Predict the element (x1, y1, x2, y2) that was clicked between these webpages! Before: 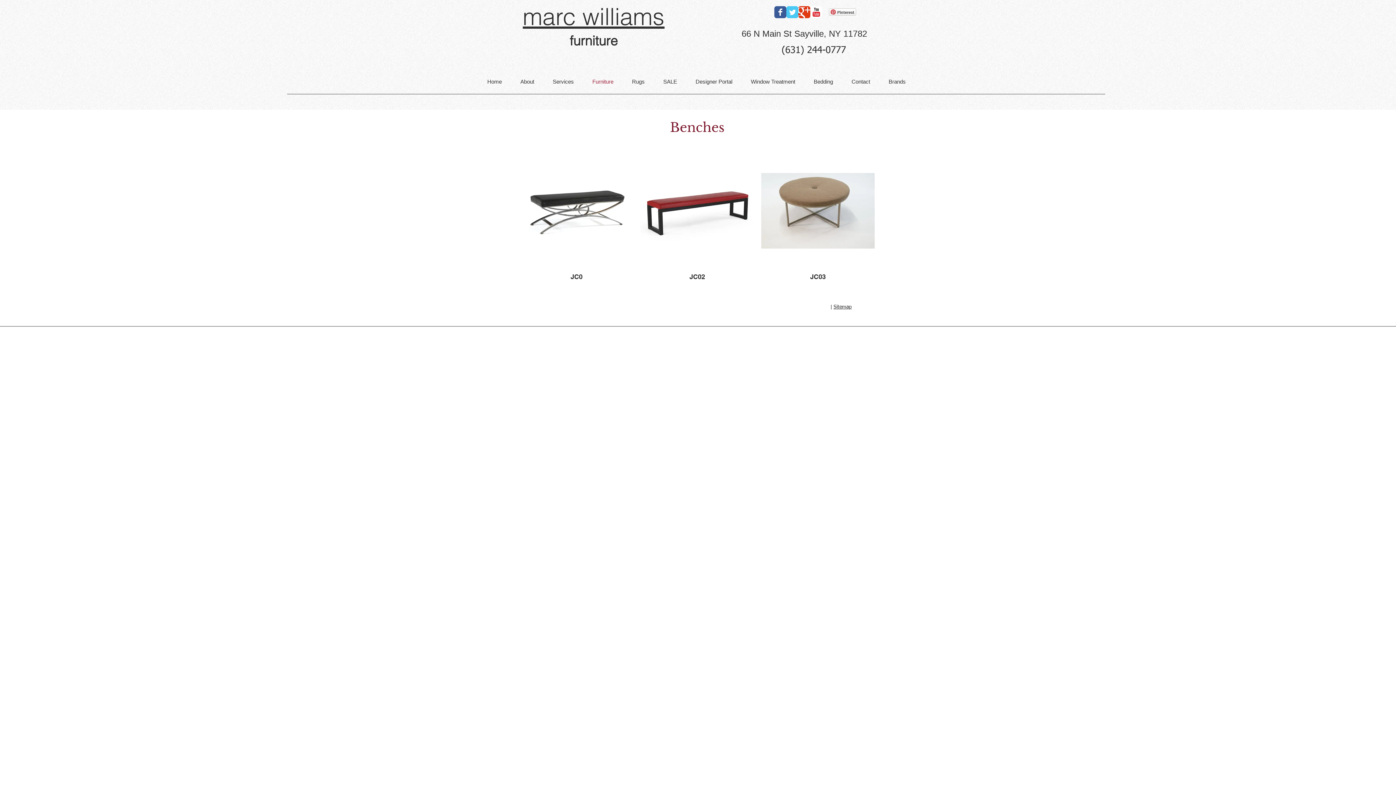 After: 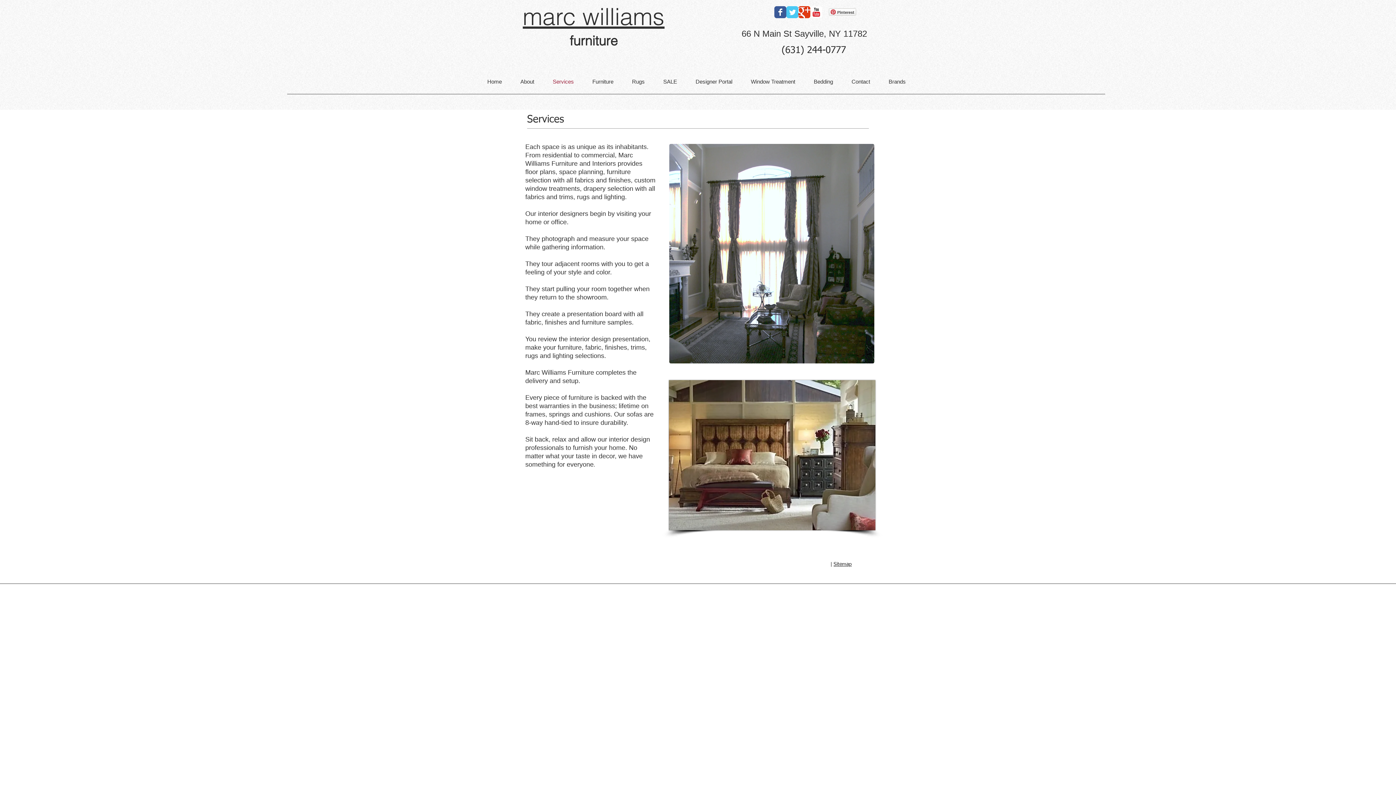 Action: label: Services bbox: (543, 74, 583, 89)